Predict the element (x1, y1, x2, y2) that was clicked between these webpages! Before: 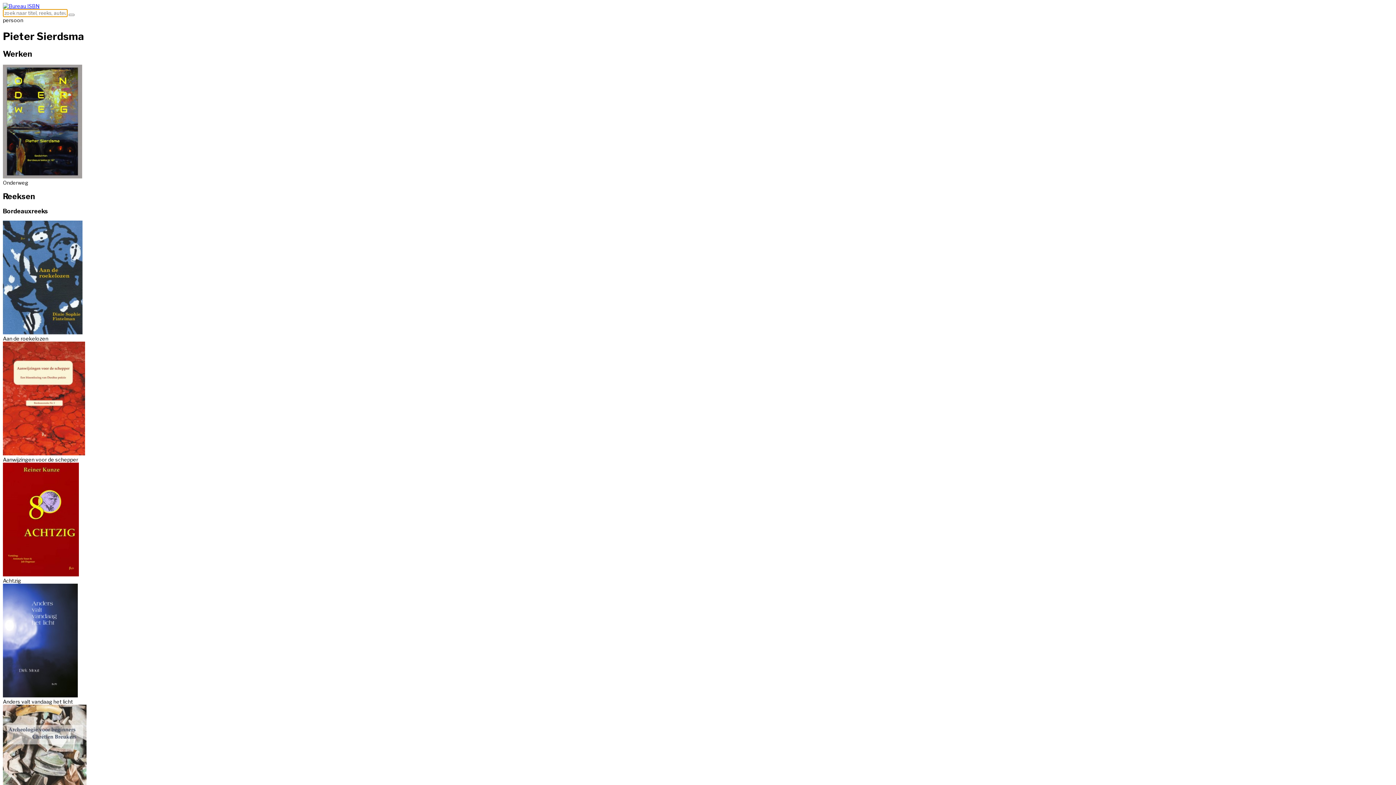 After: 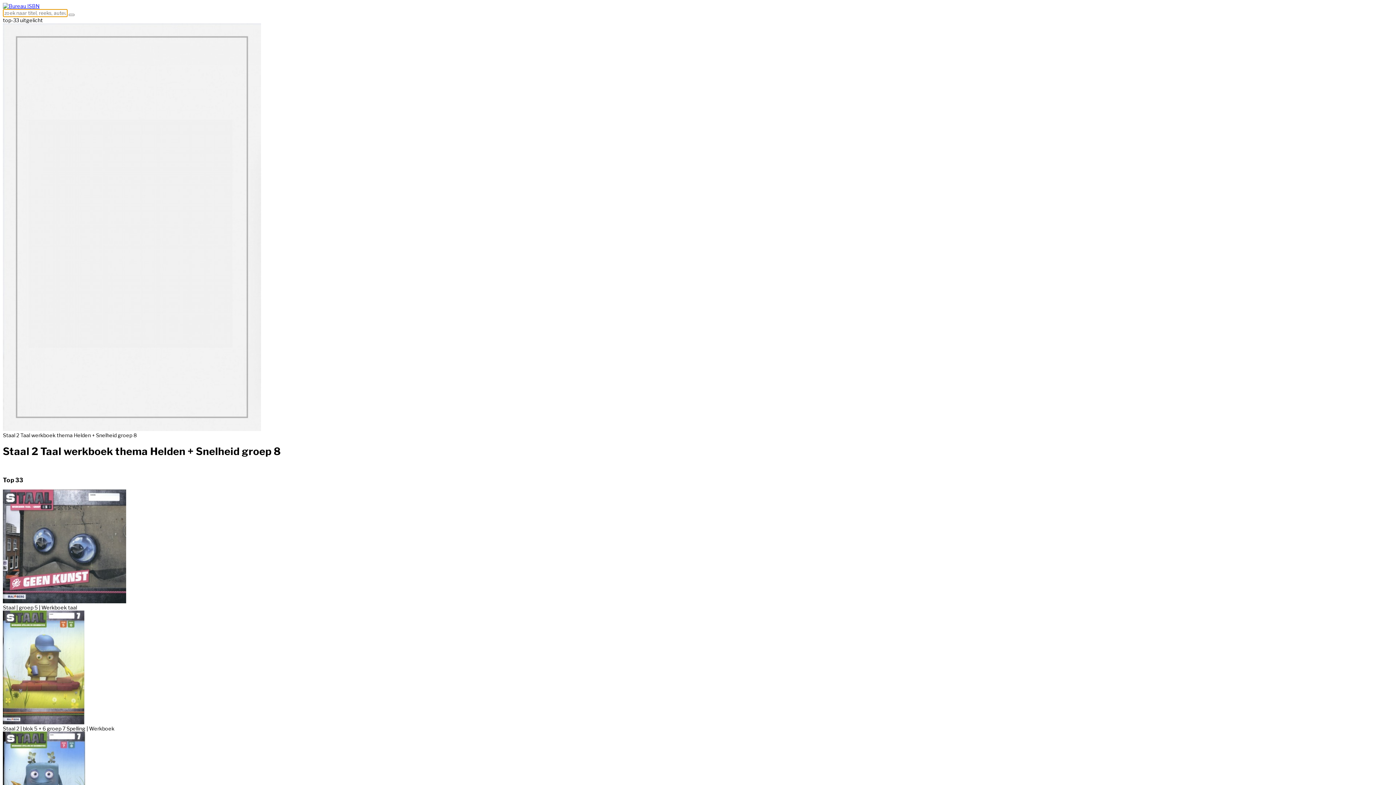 Action: bbox: (2, 2, 39, 9)